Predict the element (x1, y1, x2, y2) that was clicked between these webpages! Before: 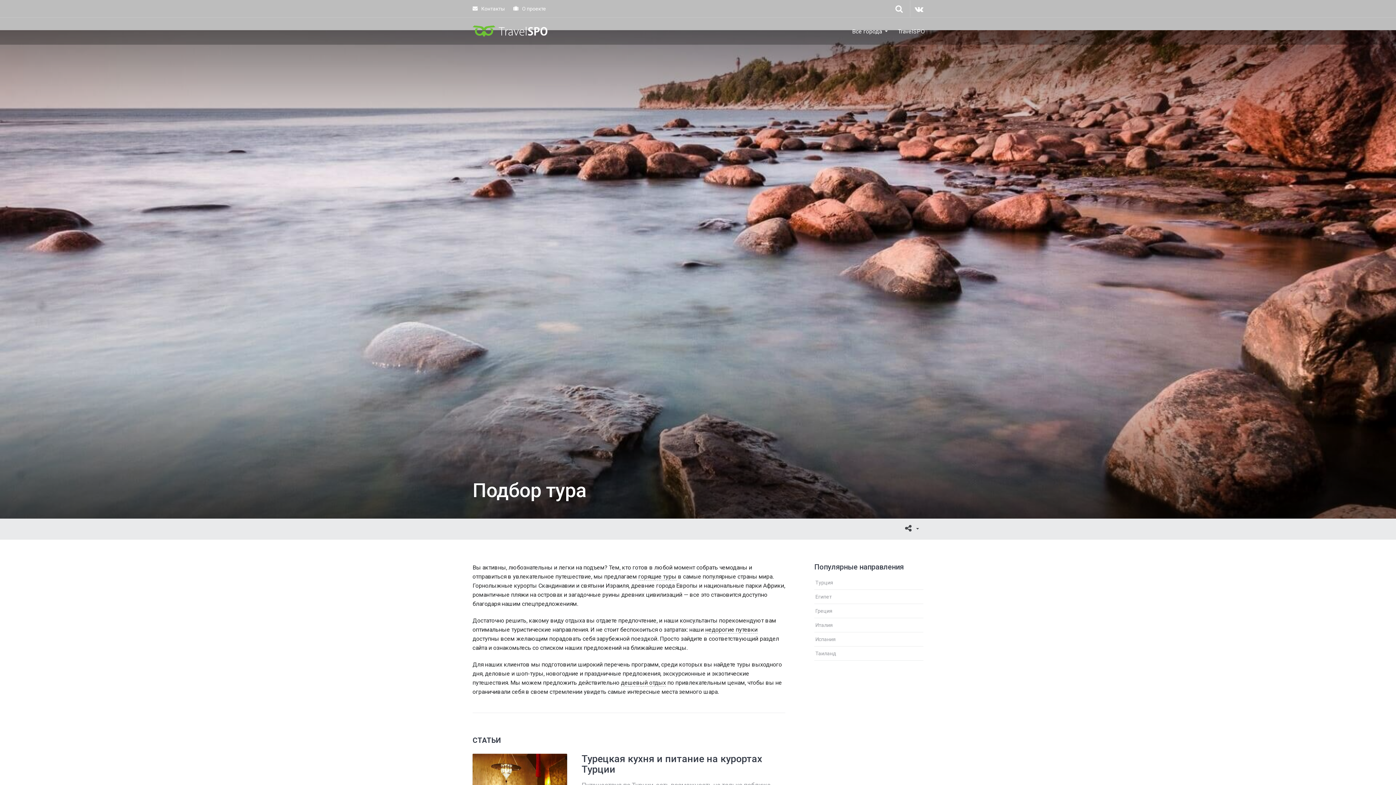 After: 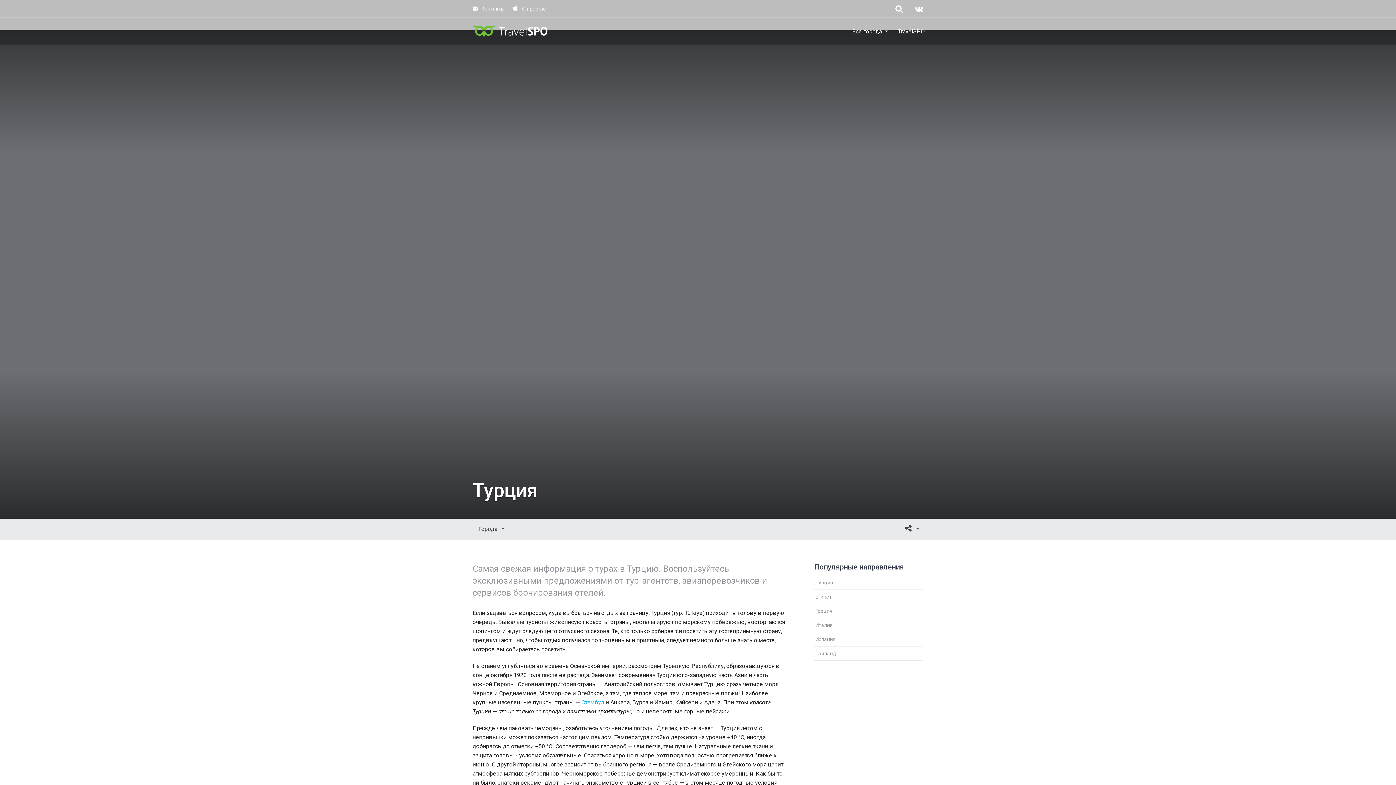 Action: bbox: (814, 576, 923, 590) label: Турция